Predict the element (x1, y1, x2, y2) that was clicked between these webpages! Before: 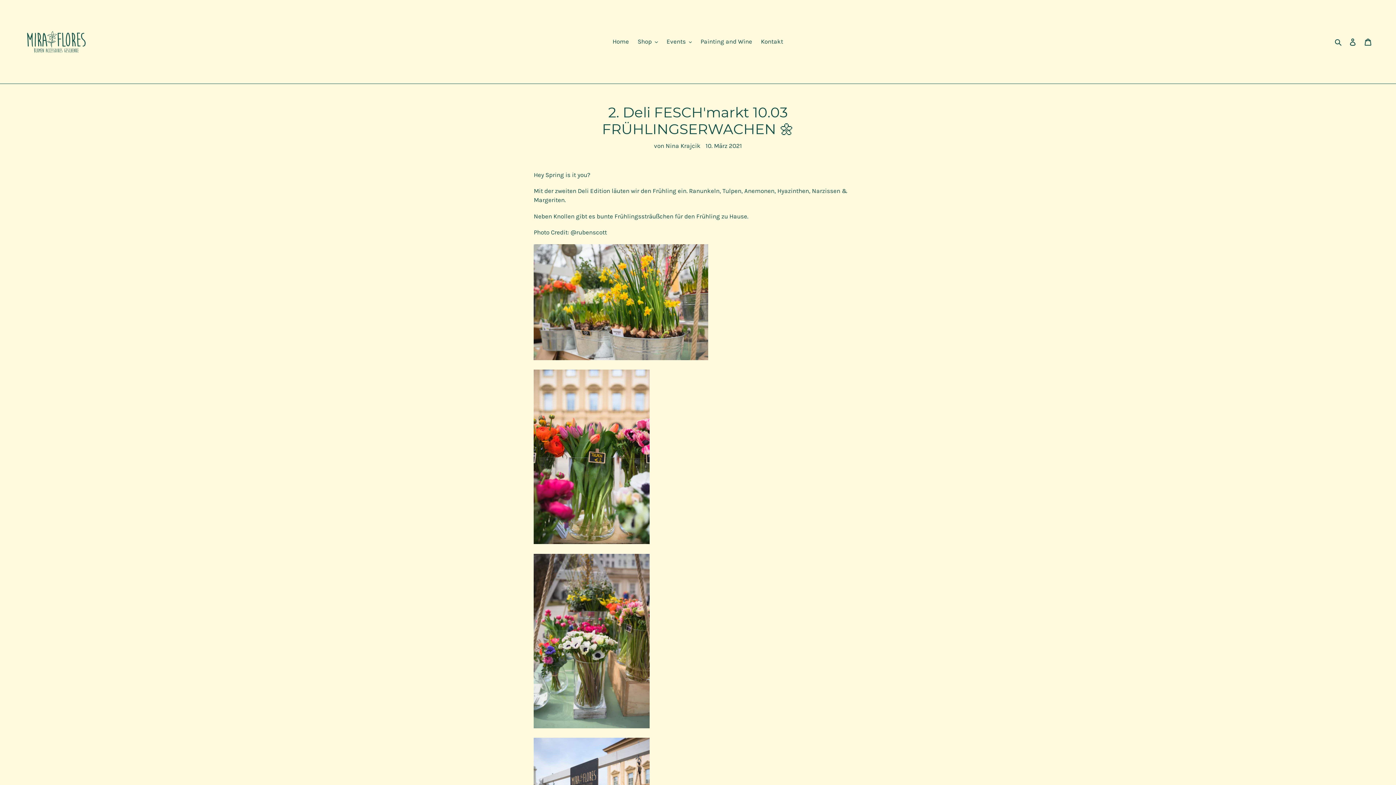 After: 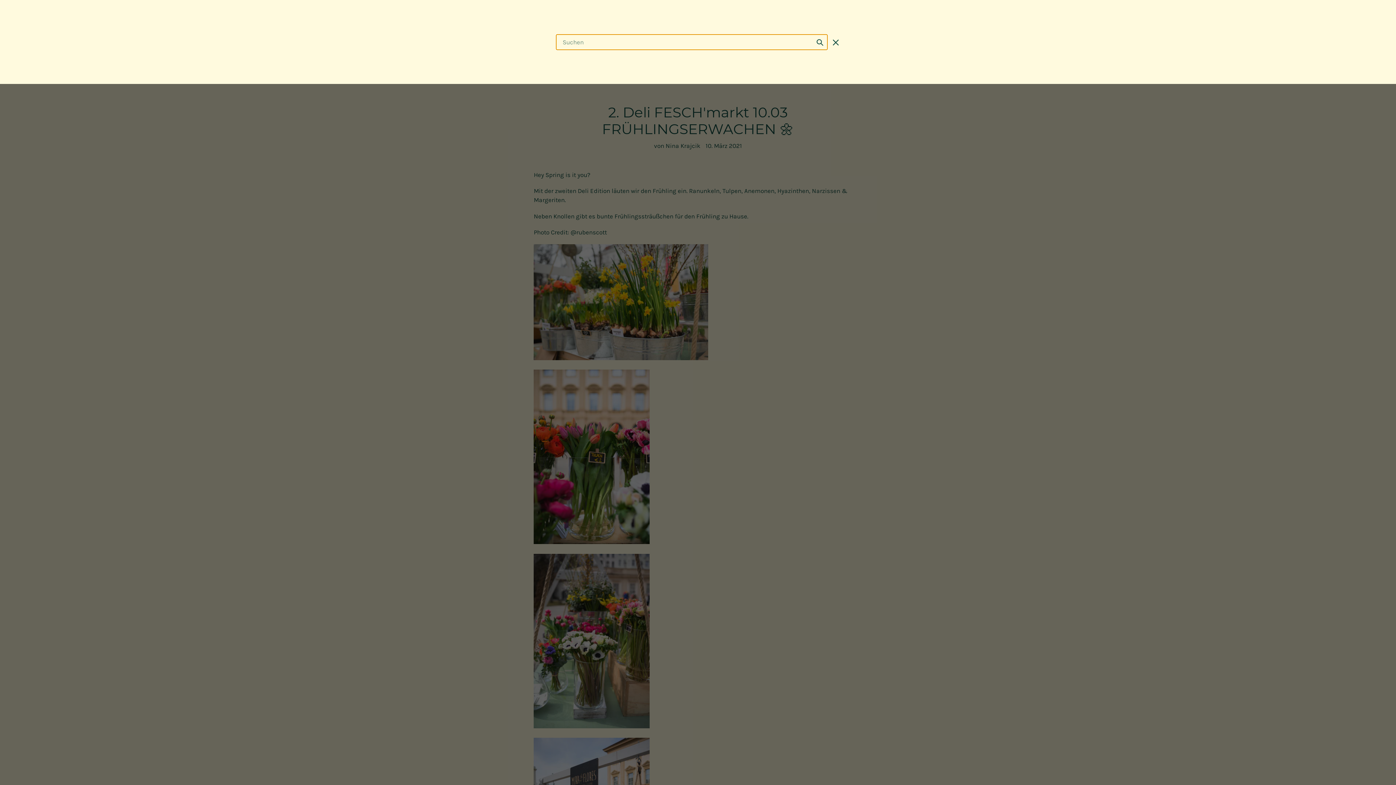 Action: bbox: (1332, 36, 1345, 46) label: Suchen